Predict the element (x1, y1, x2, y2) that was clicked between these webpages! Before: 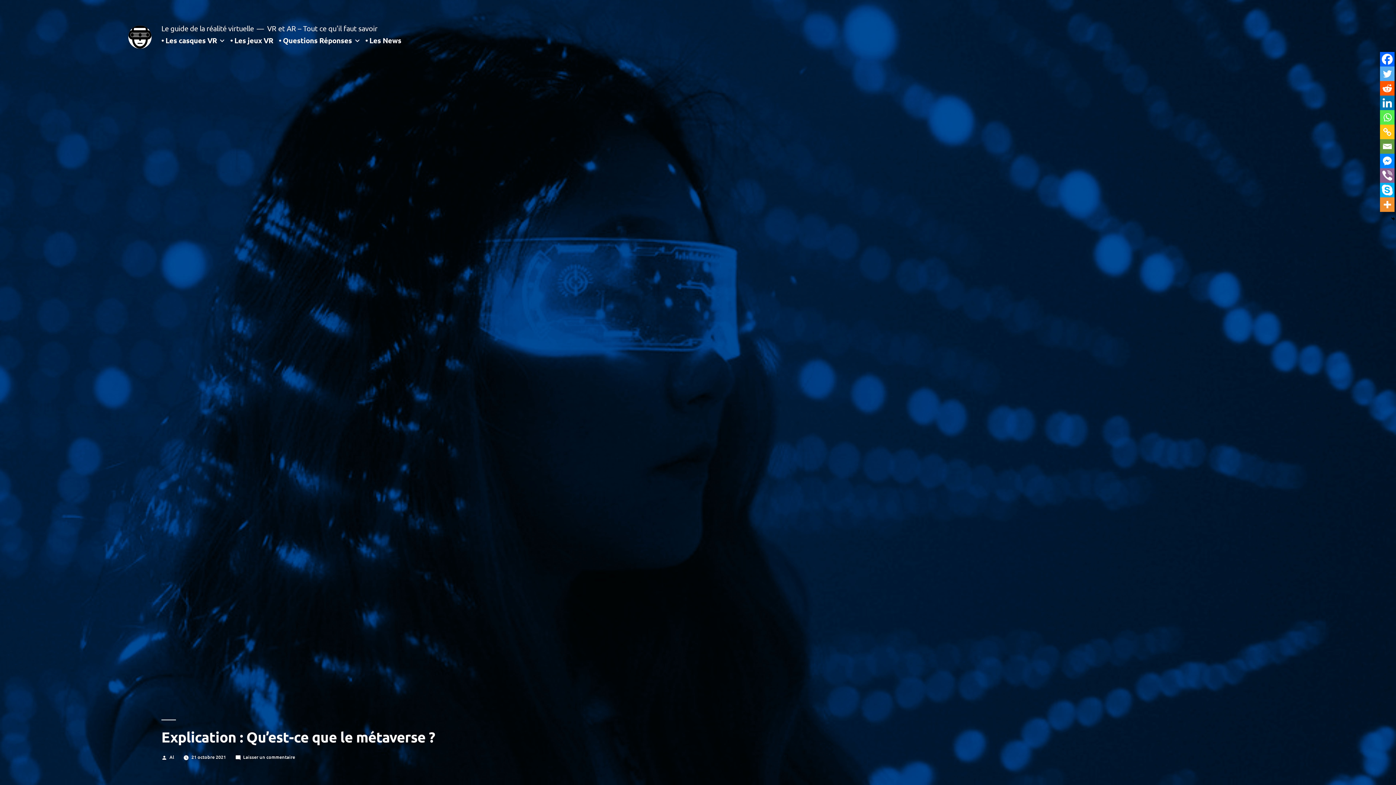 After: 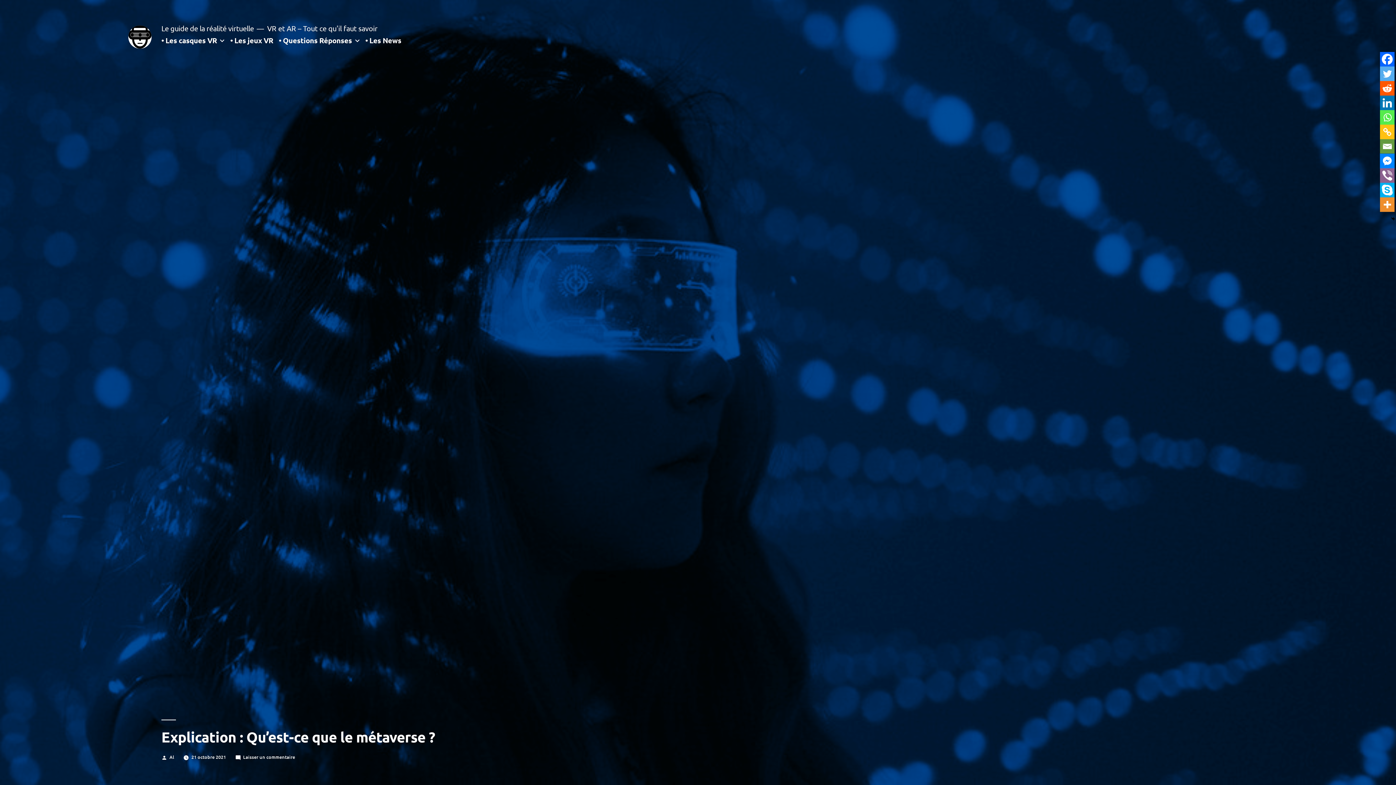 Action: label: Facebook Messenger bbox: (1380, 153, 1394, 168)